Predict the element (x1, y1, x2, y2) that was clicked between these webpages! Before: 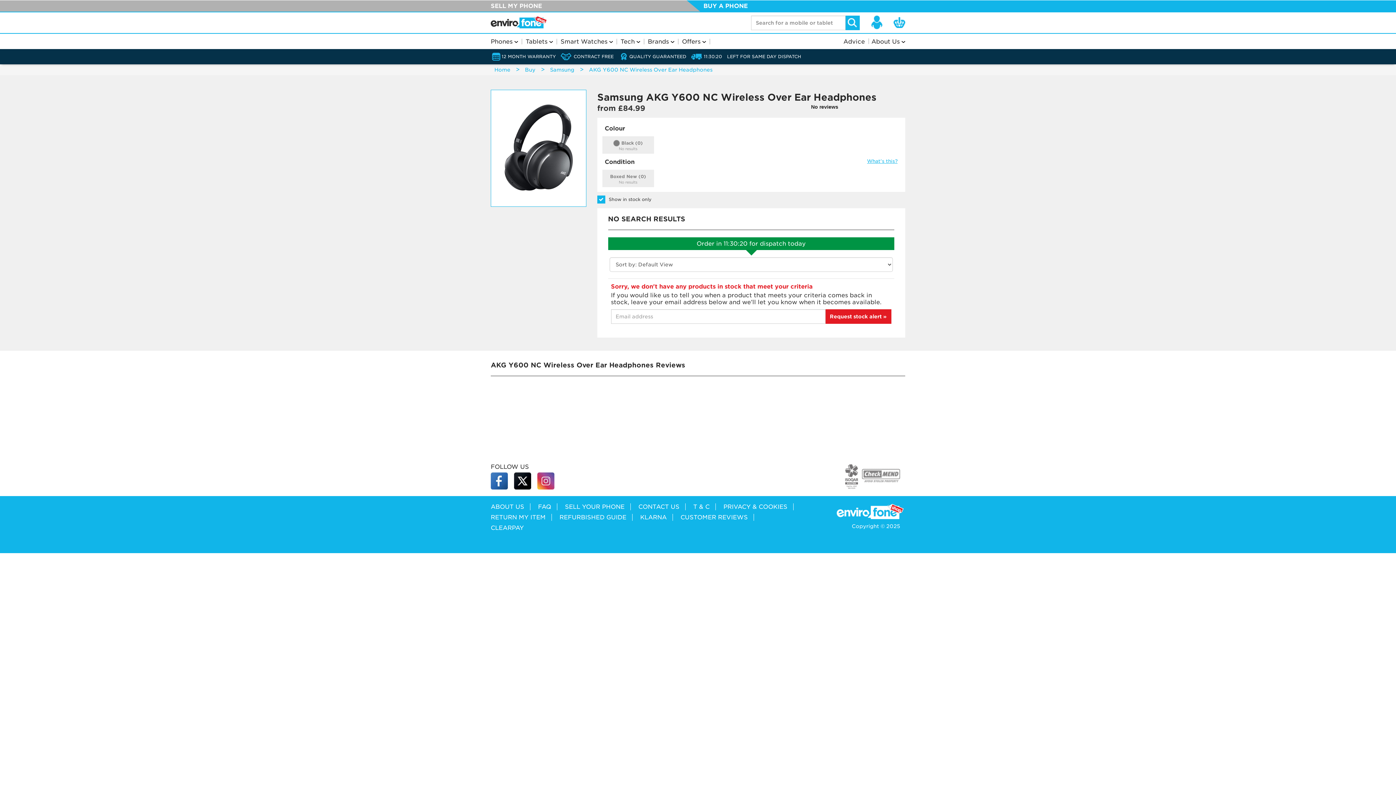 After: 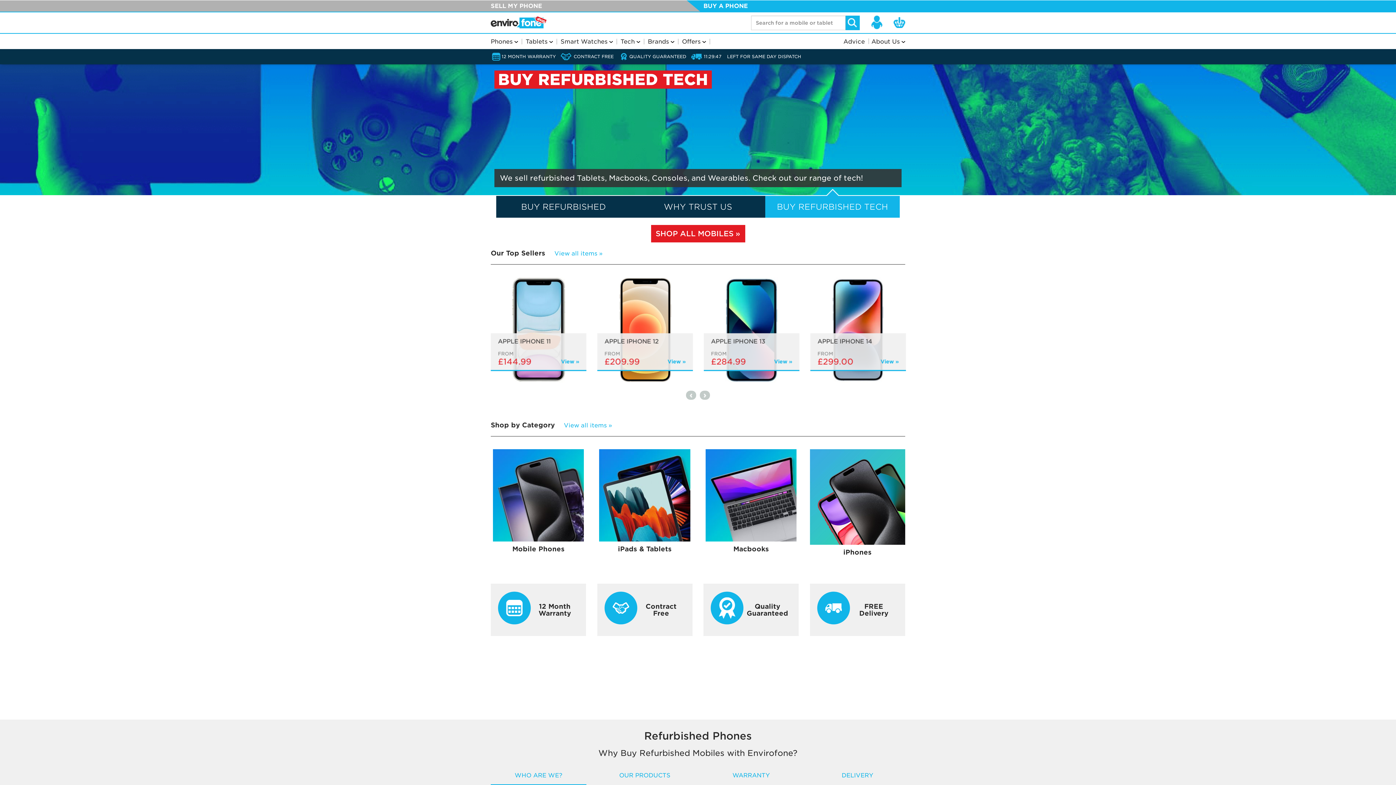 Action: label: Home bbox: (494, 66, 510, 72)